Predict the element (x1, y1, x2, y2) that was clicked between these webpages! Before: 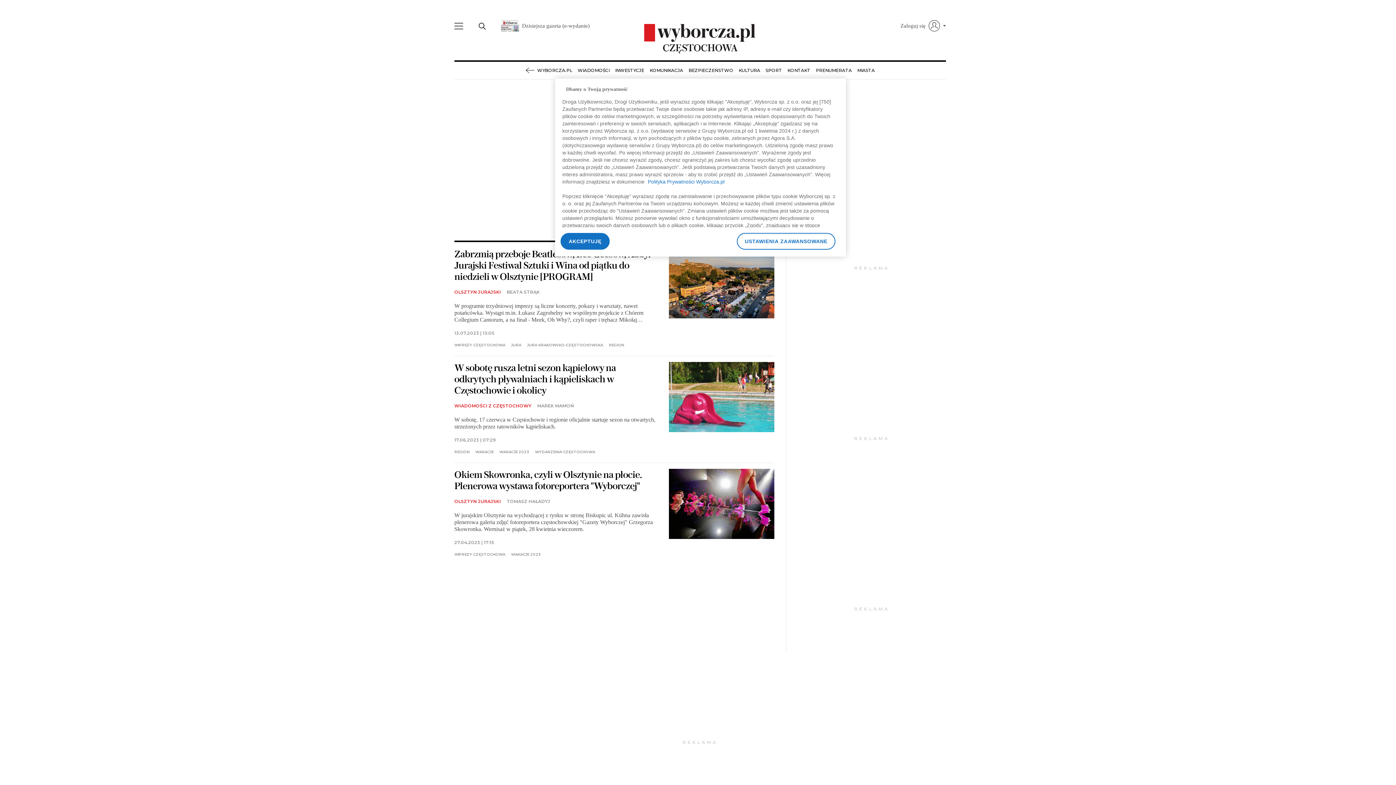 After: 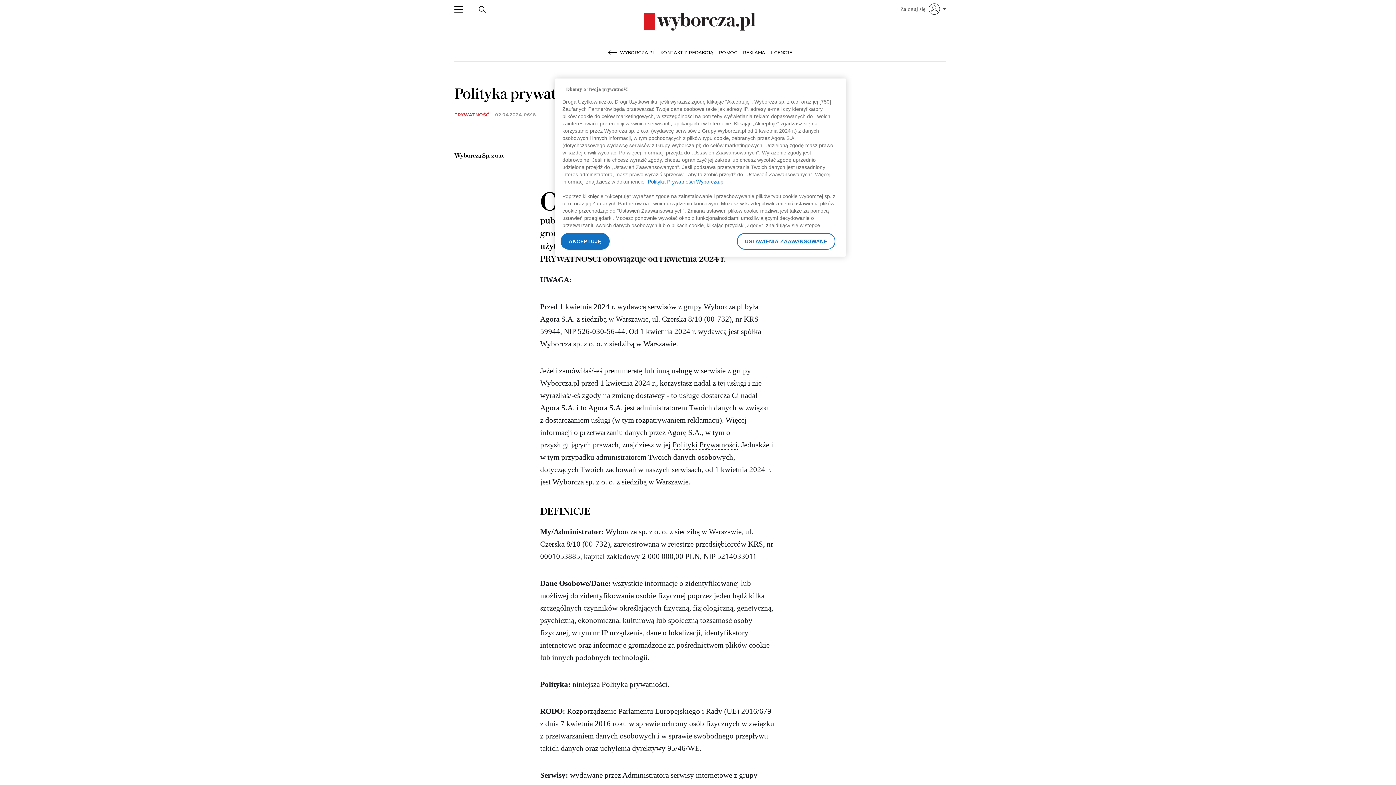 Action: label: Polityka Prywatności Wyborcza.pl bbox: (648, 178, 724, 184)